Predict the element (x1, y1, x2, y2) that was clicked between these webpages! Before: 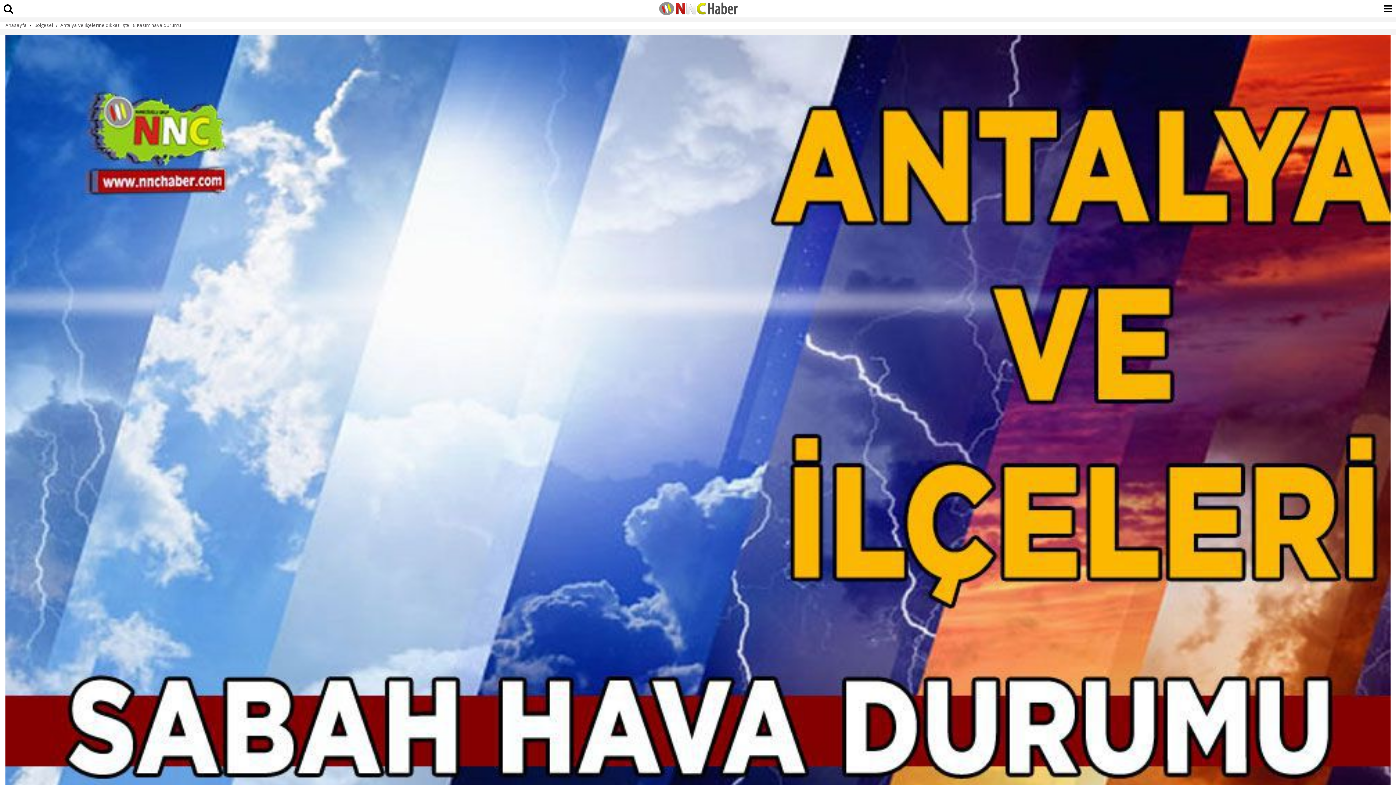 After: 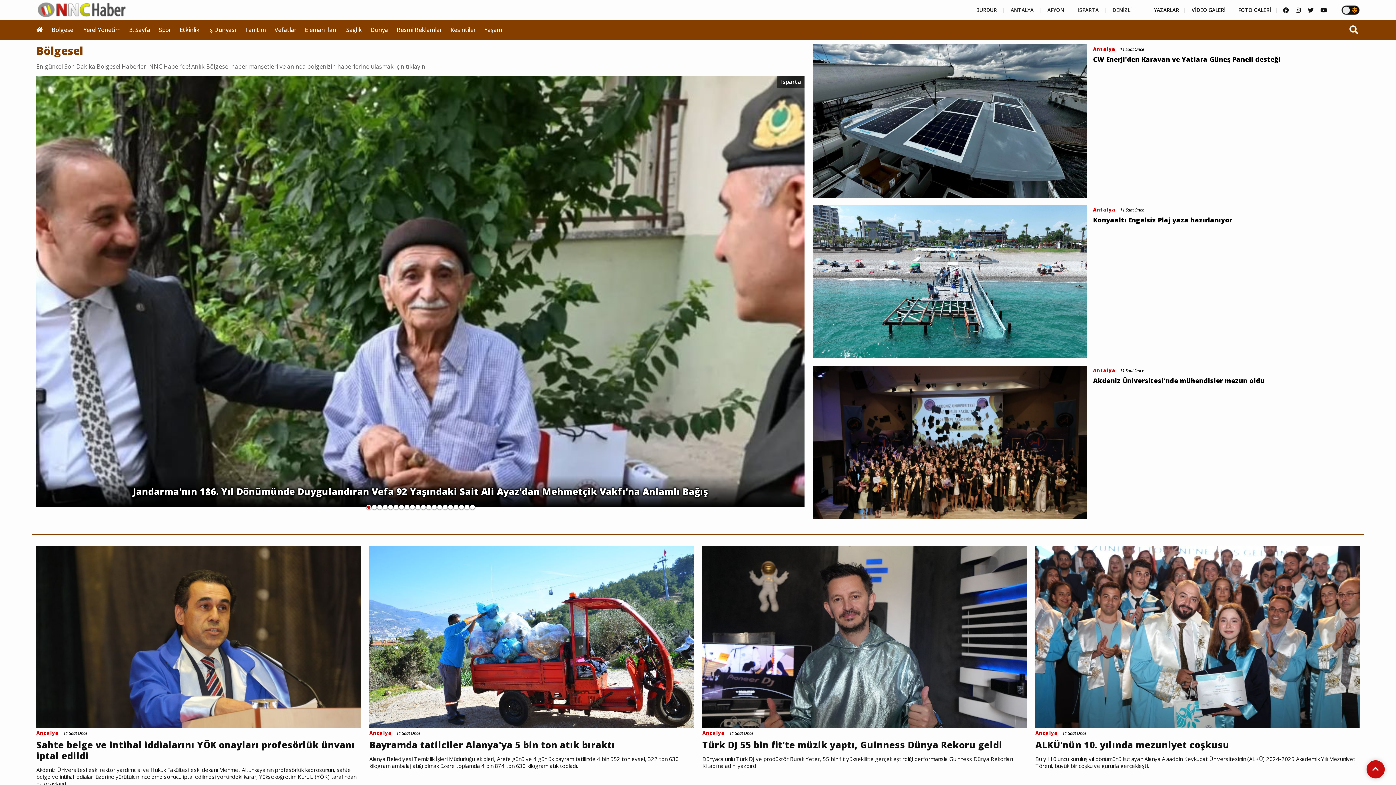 Action: label: Bölgesel bbox: (34, 21, 53, 28)